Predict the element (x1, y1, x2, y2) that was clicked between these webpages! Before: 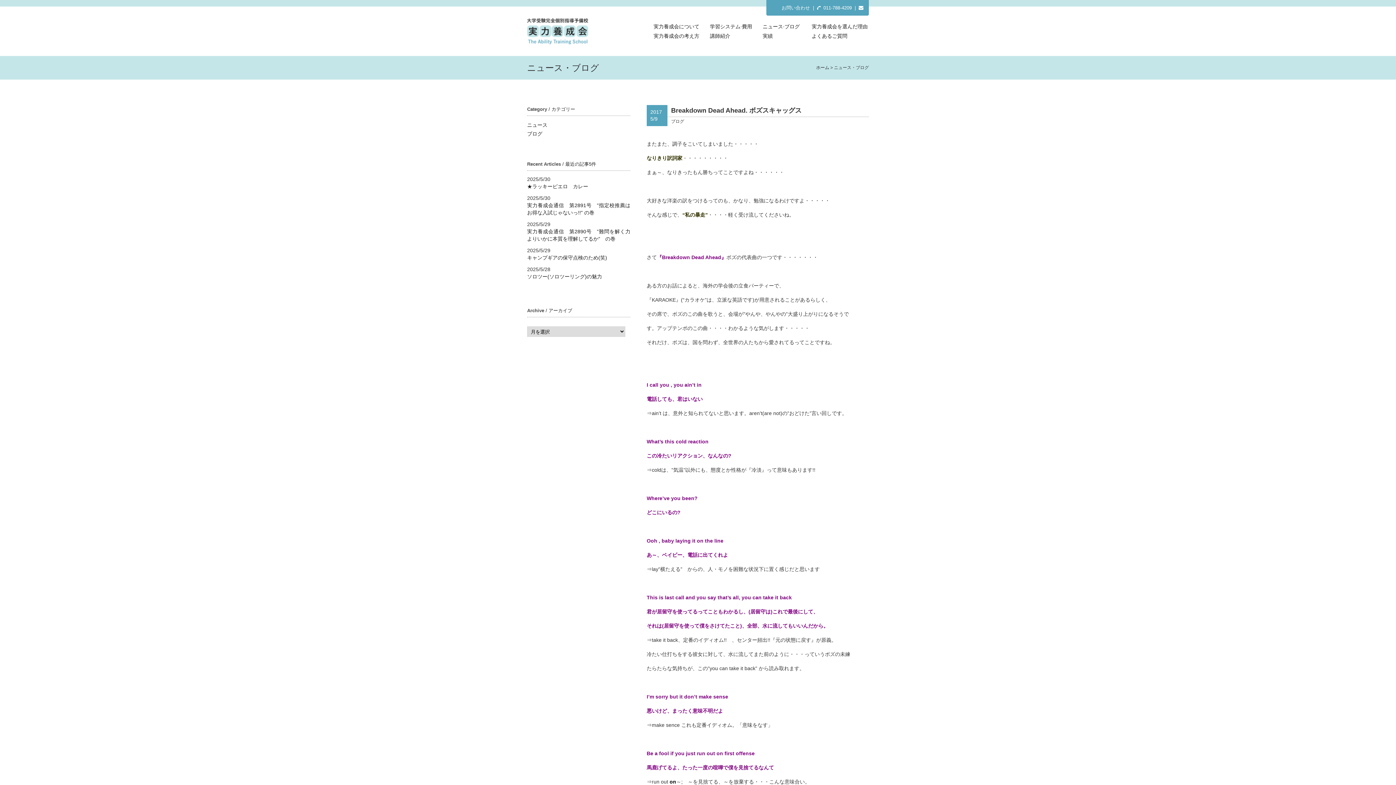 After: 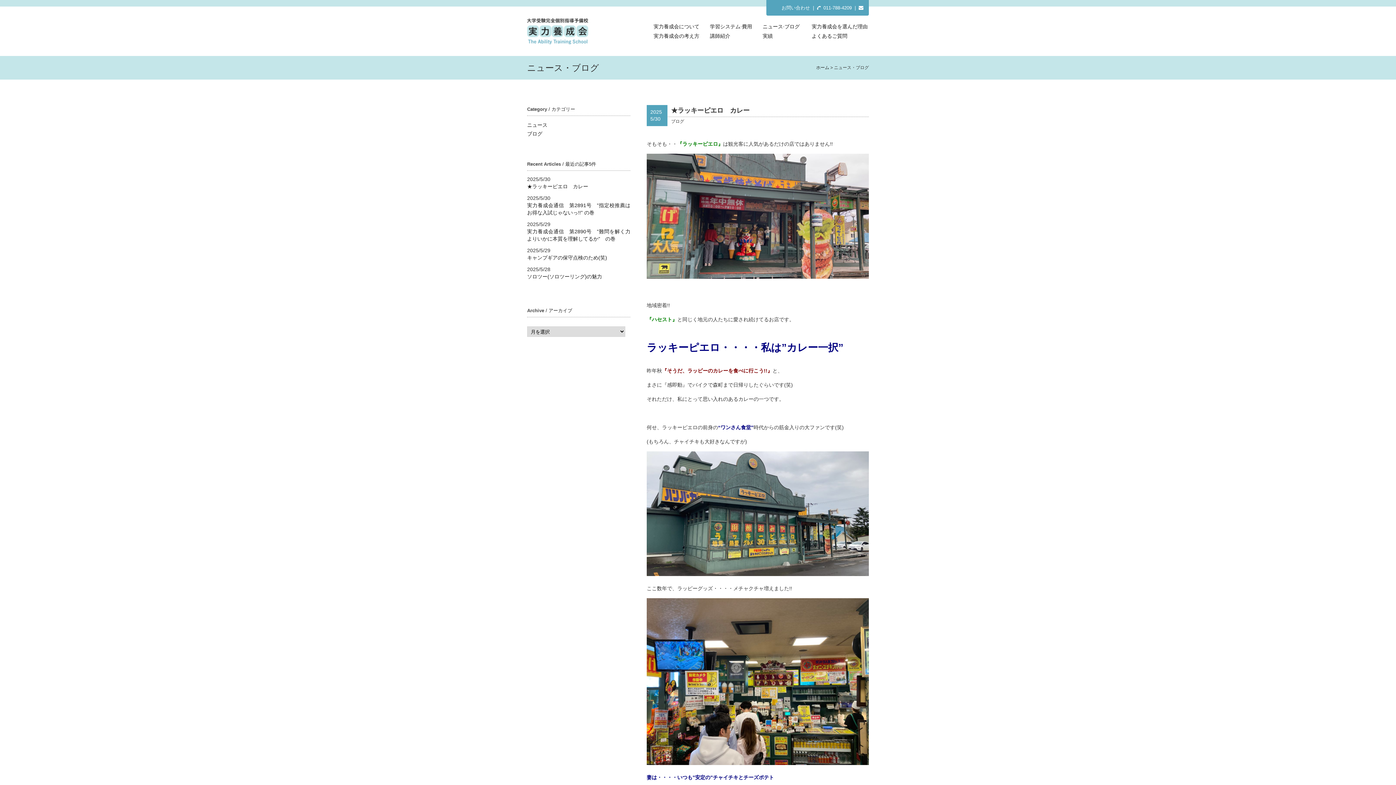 Action: bbox: (527, 183, 588, 189) label: ★ラッキーピエロ　カレー